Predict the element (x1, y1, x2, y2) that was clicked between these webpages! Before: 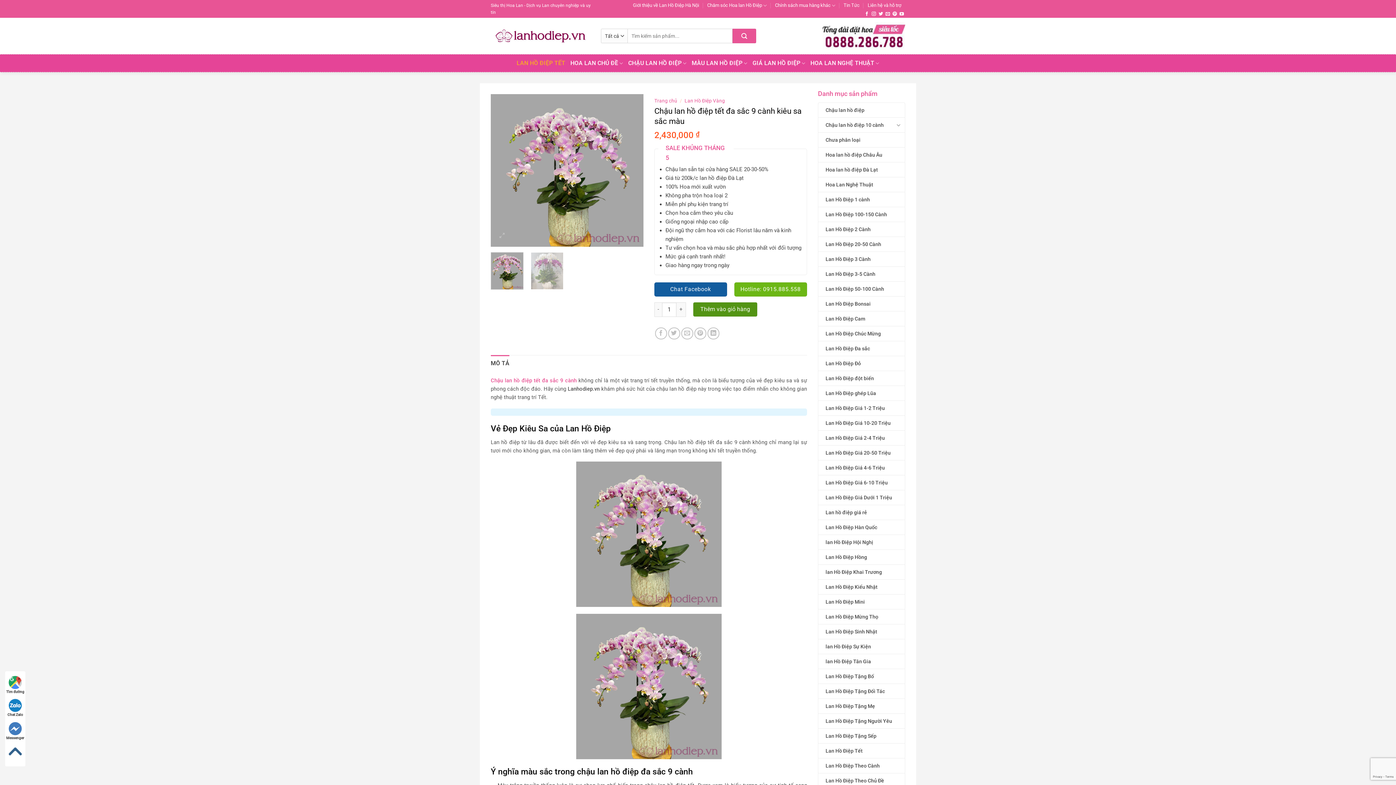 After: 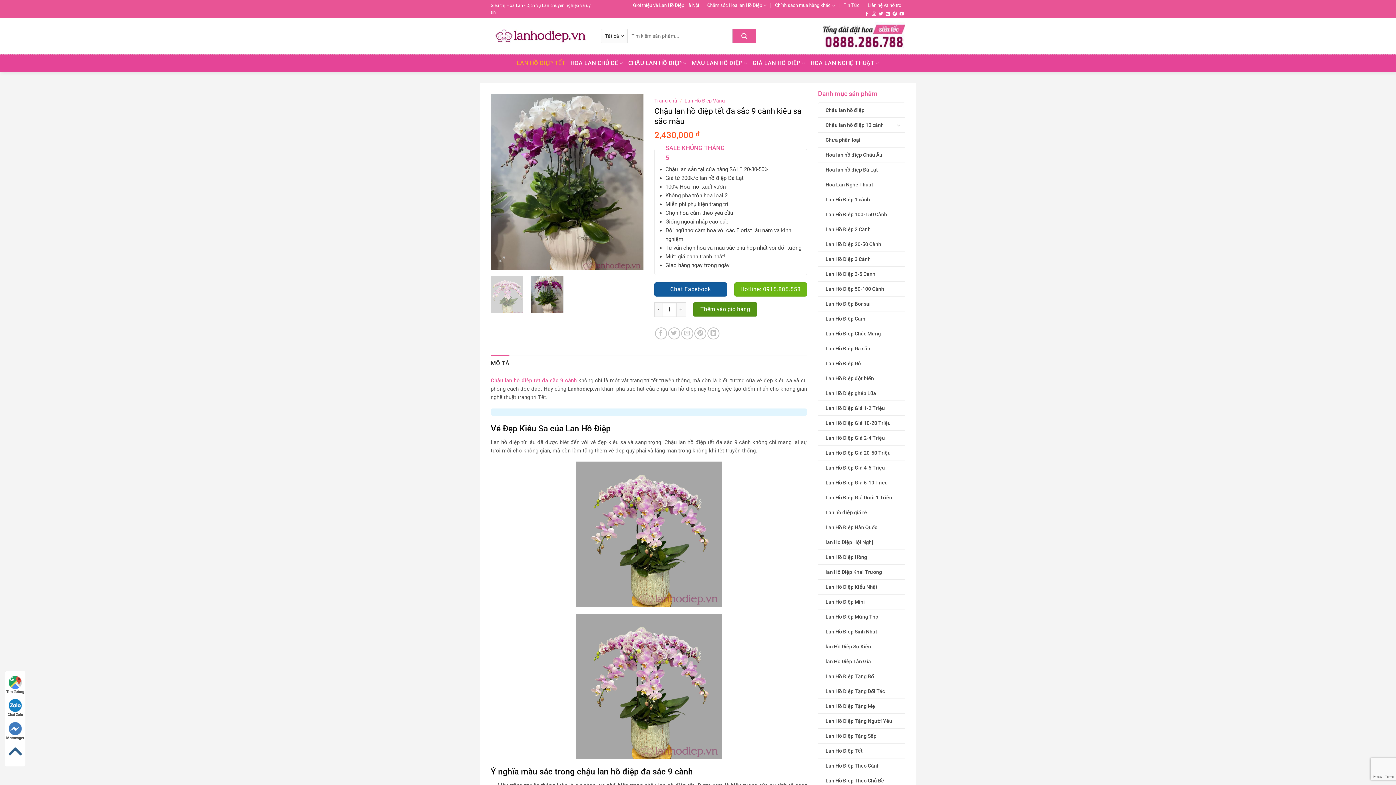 Action: bbox: (530, 252, 563, 289)